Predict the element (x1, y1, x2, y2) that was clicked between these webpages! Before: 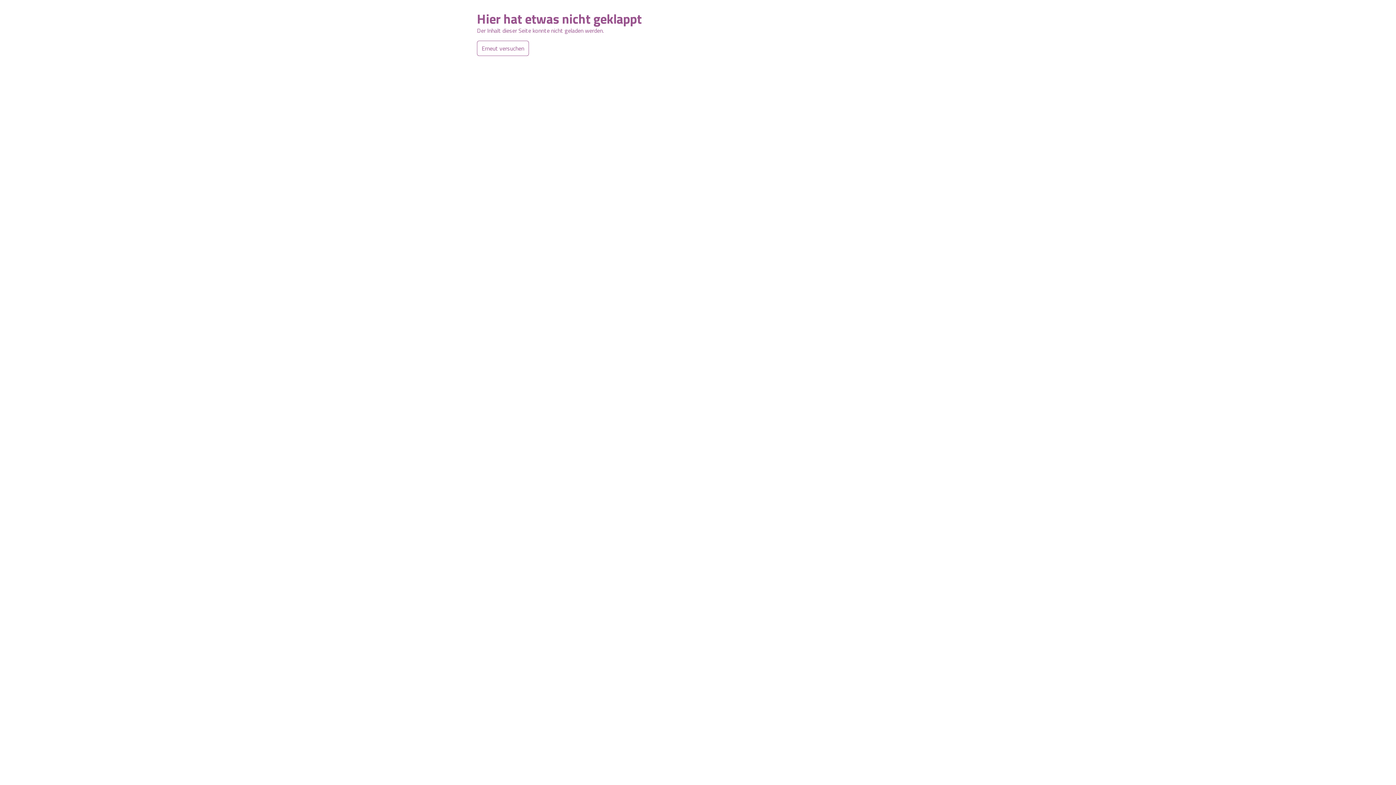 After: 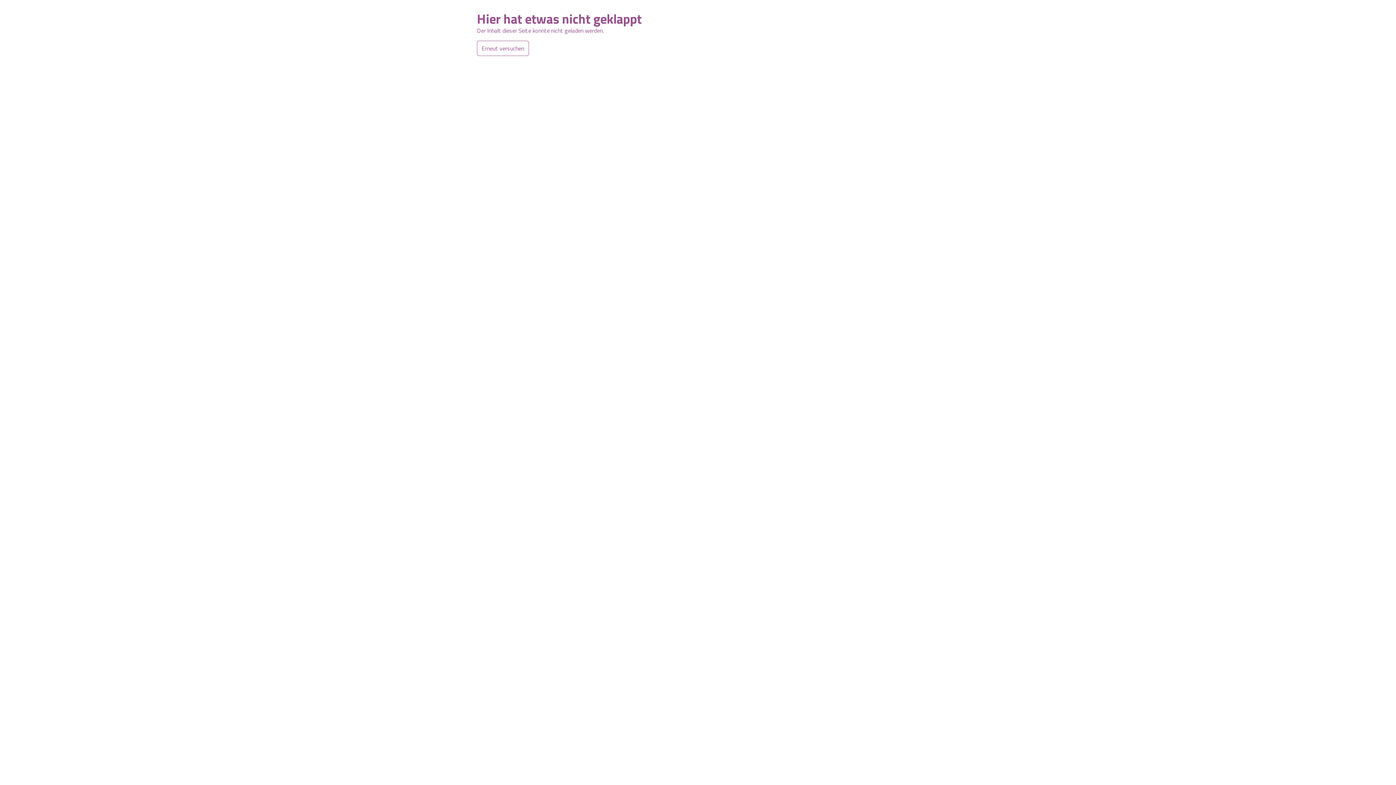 Action: label: Erneut versuchen bbox: (477, 40, 529, 56)